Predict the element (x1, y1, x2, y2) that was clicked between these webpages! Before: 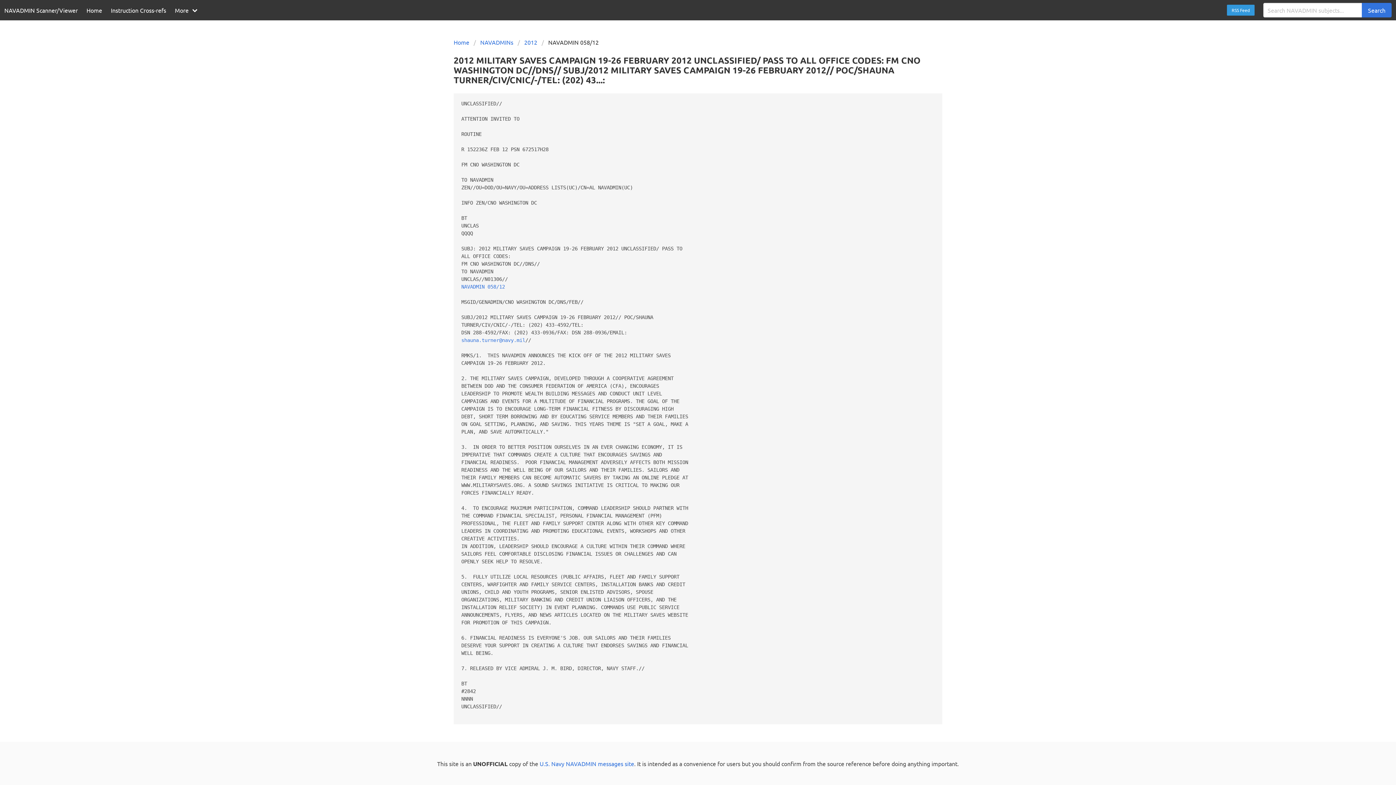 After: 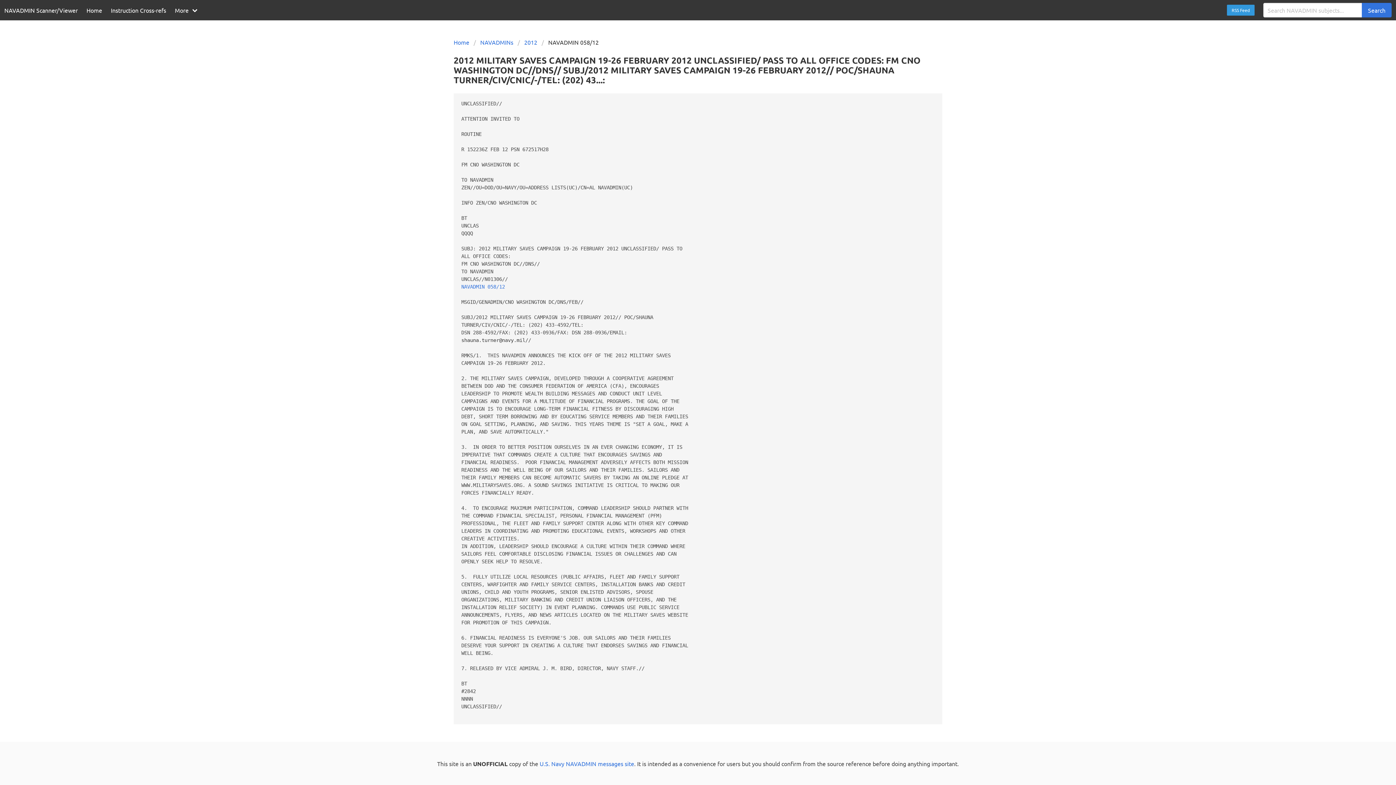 Action: label: shauna.turner@navy.mil bbox: (461, 337, 525, 343)